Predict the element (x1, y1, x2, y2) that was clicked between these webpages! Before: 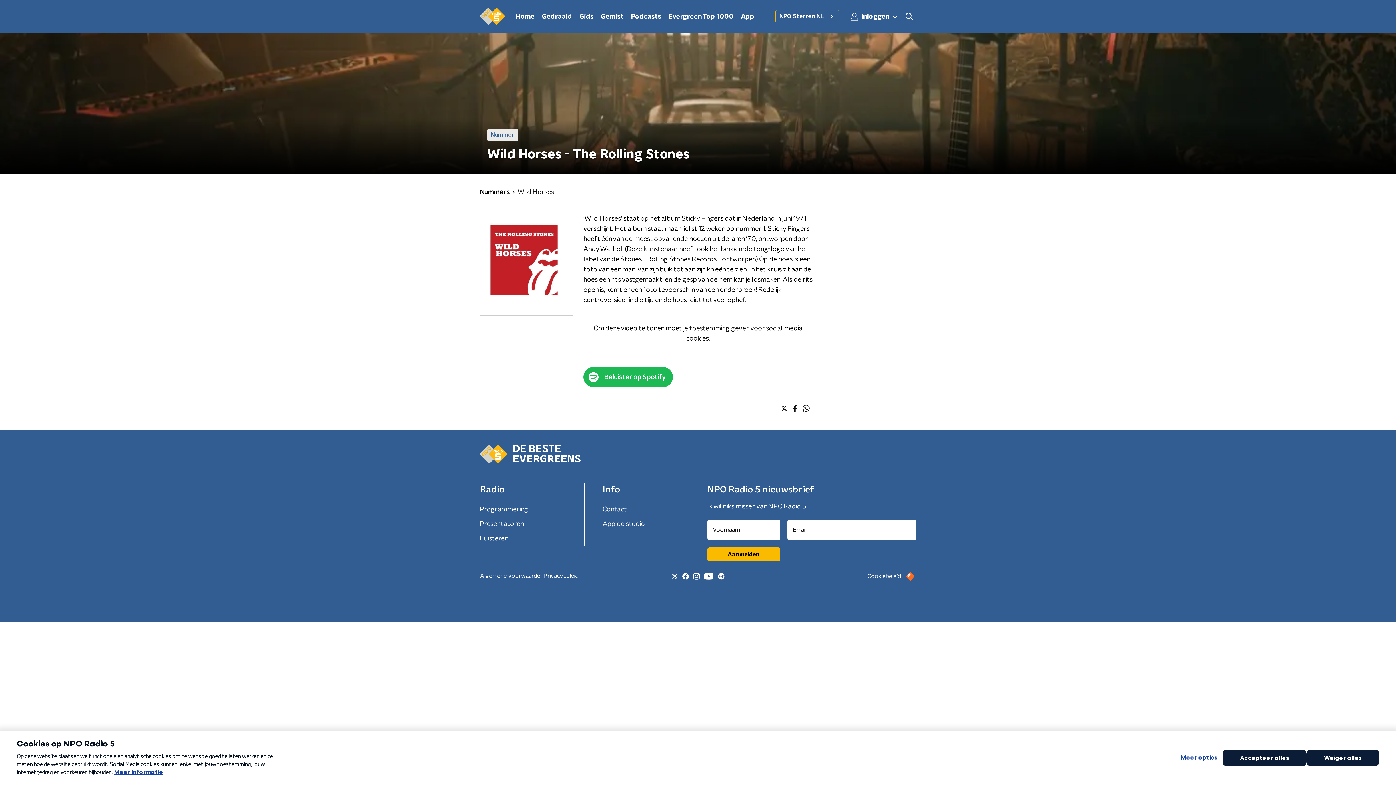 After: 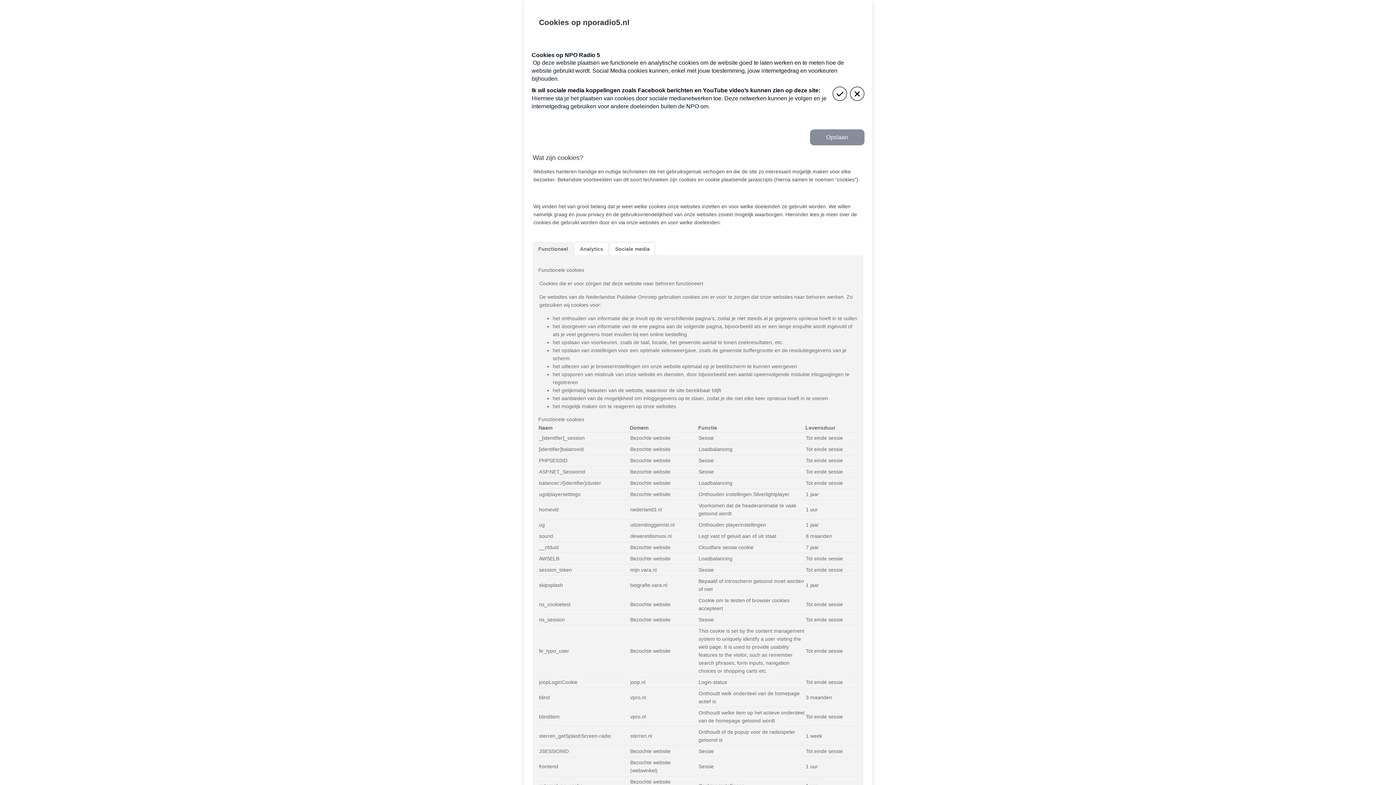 Action: label: Cookiebeleid bbox: (867, 573, 901, 580)